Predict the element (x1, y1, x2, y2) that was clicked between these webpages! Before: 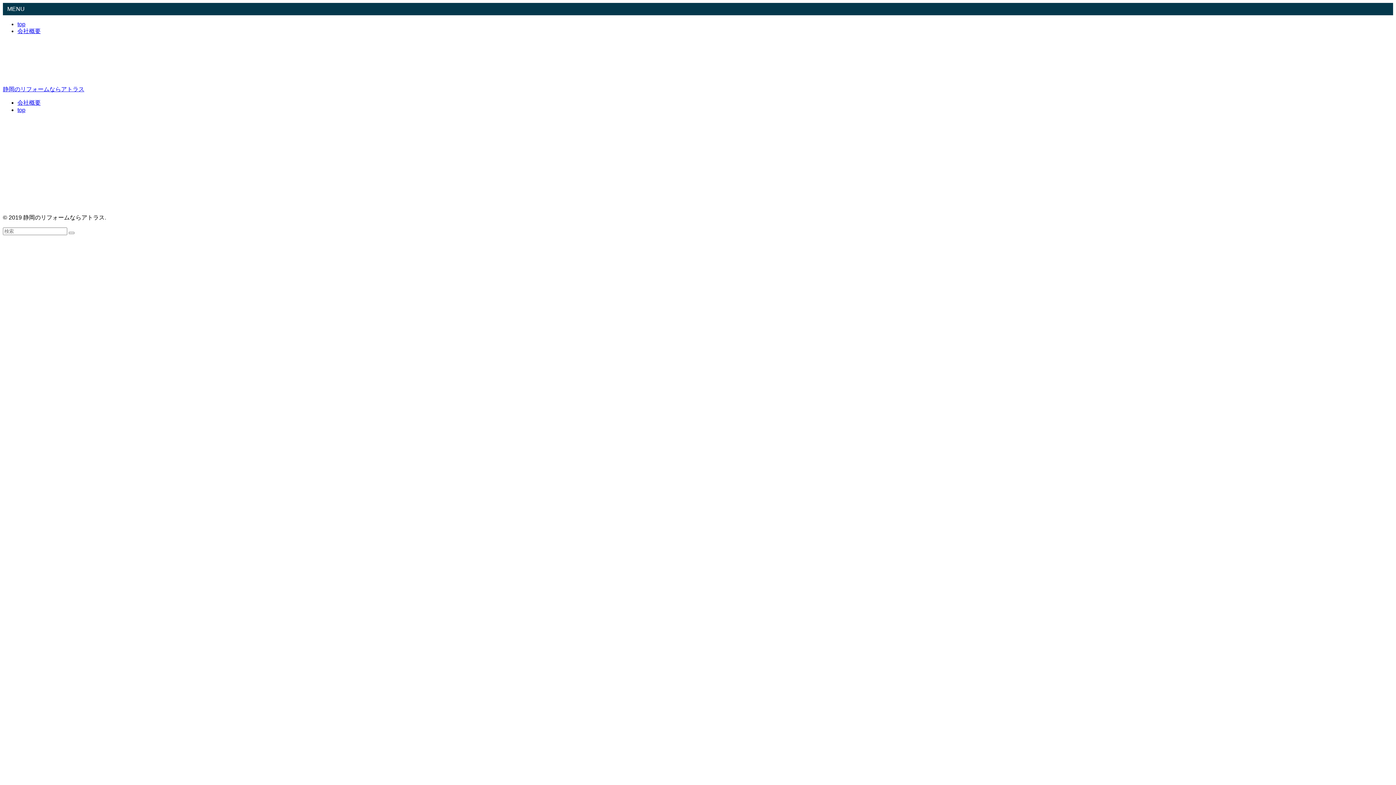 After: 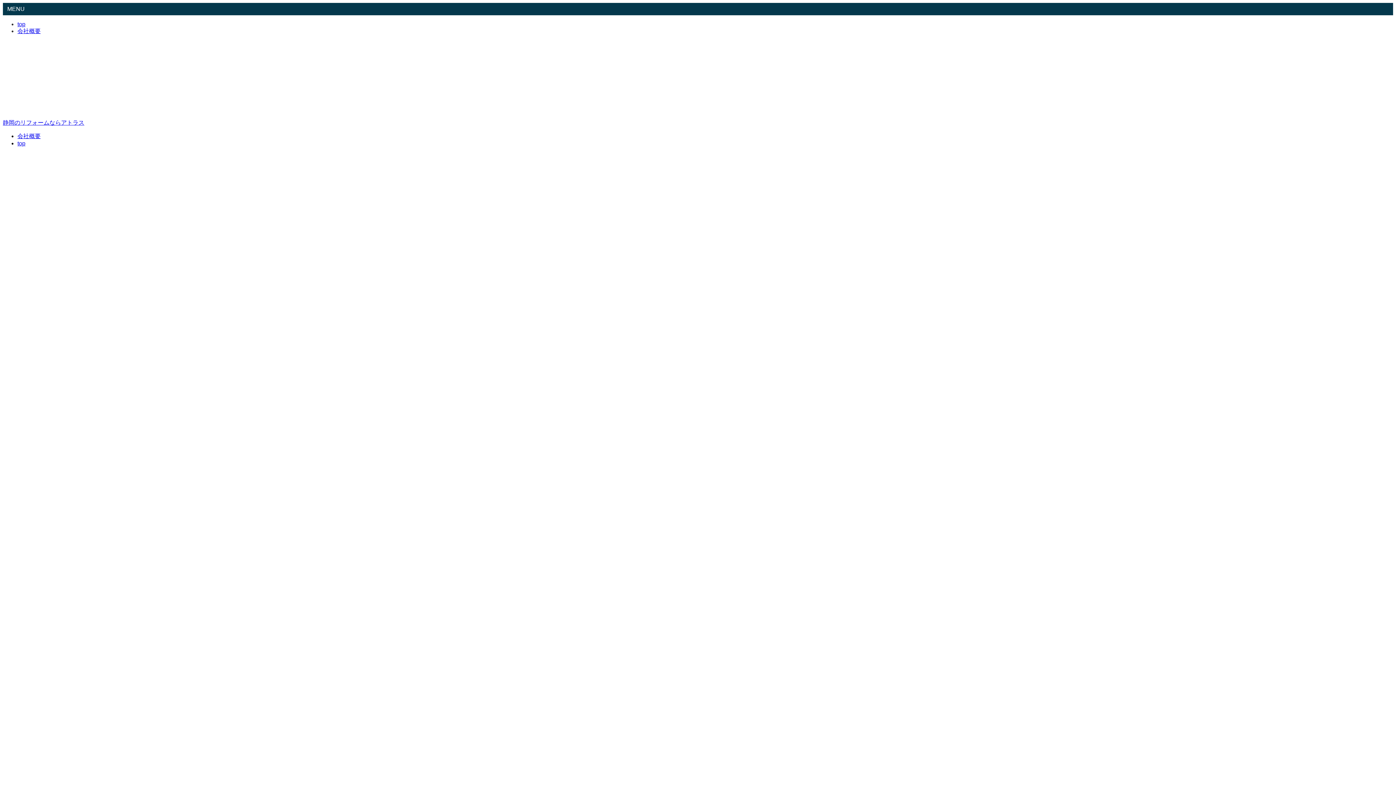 Action: label: top bbox: (17, 106, 25, 113)